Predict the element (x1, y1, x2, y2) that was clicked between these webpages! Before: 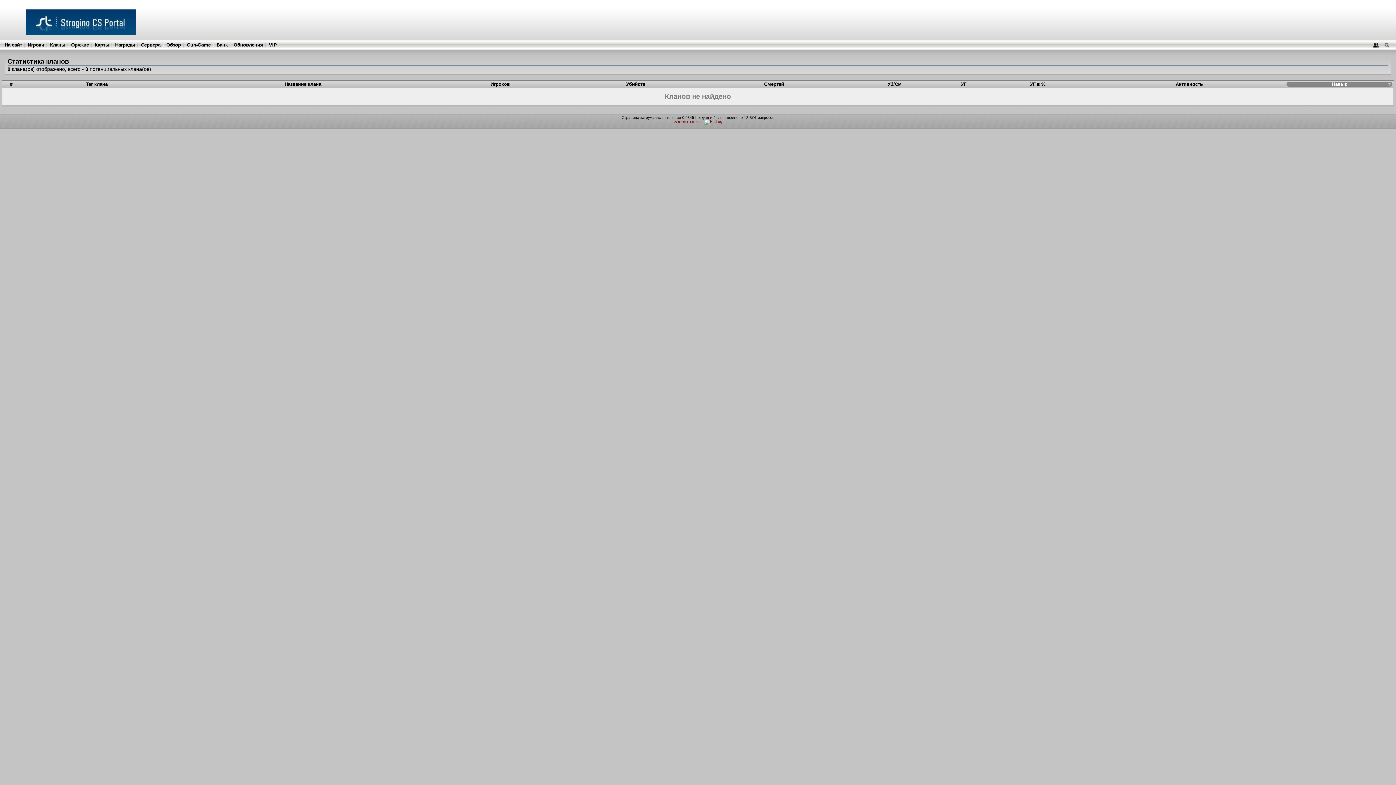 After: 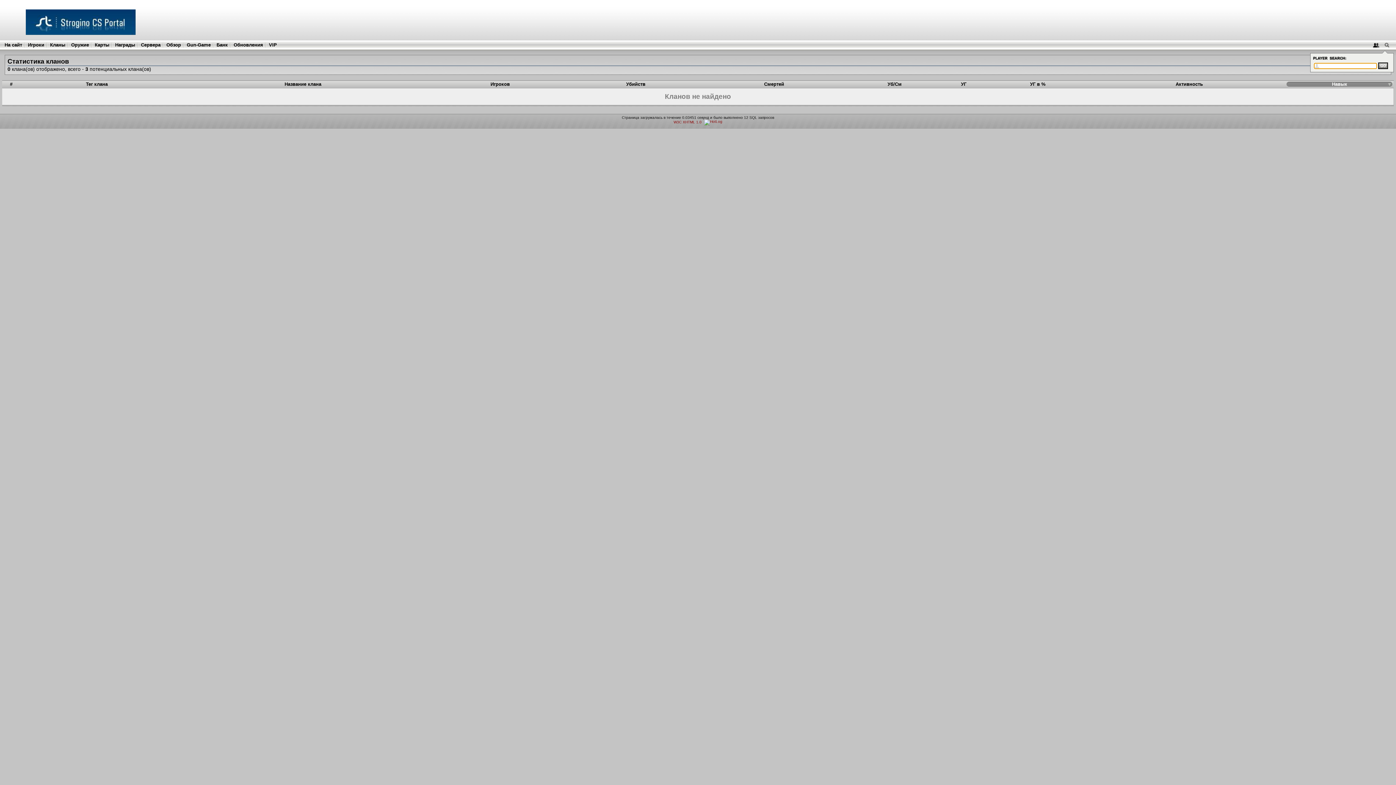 Action: bbox: (1382, 42, 1391, 47)